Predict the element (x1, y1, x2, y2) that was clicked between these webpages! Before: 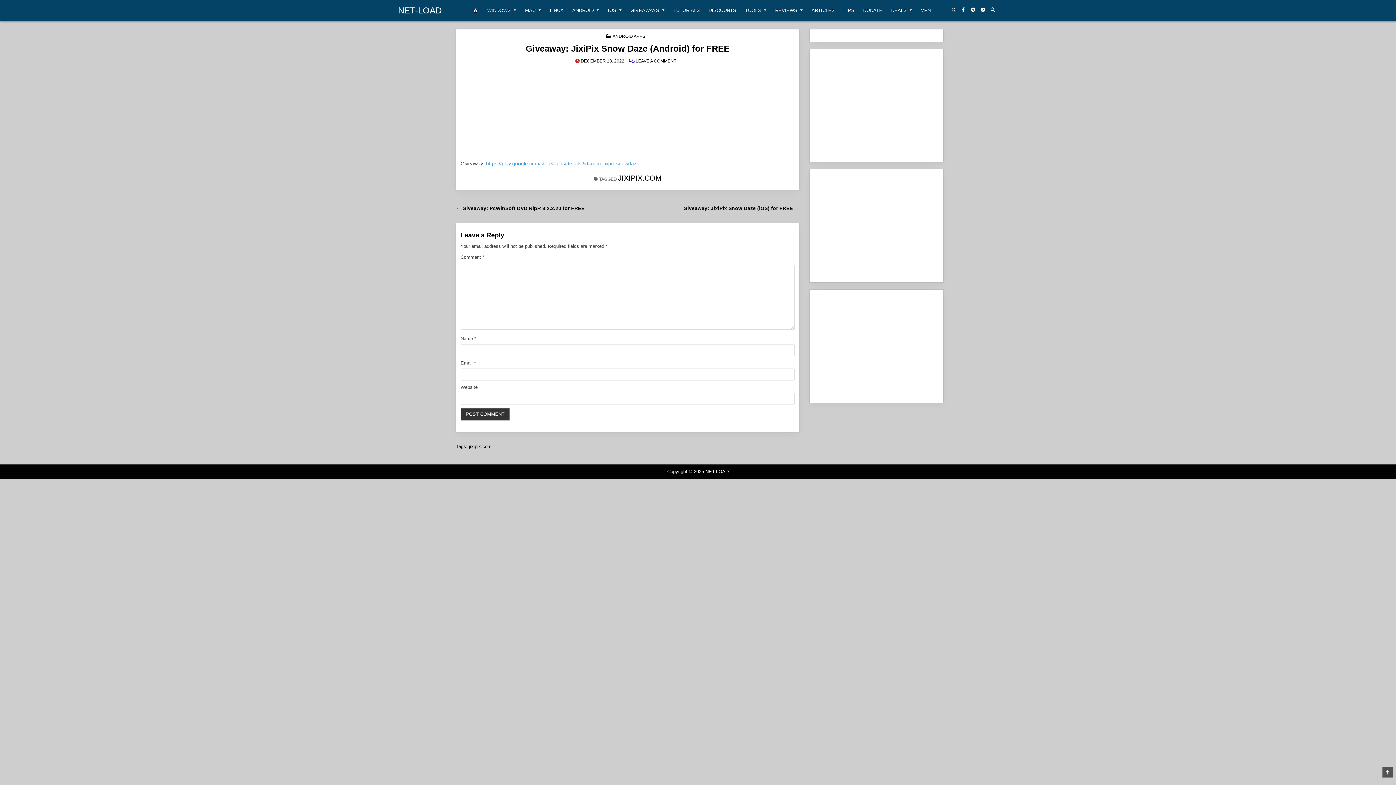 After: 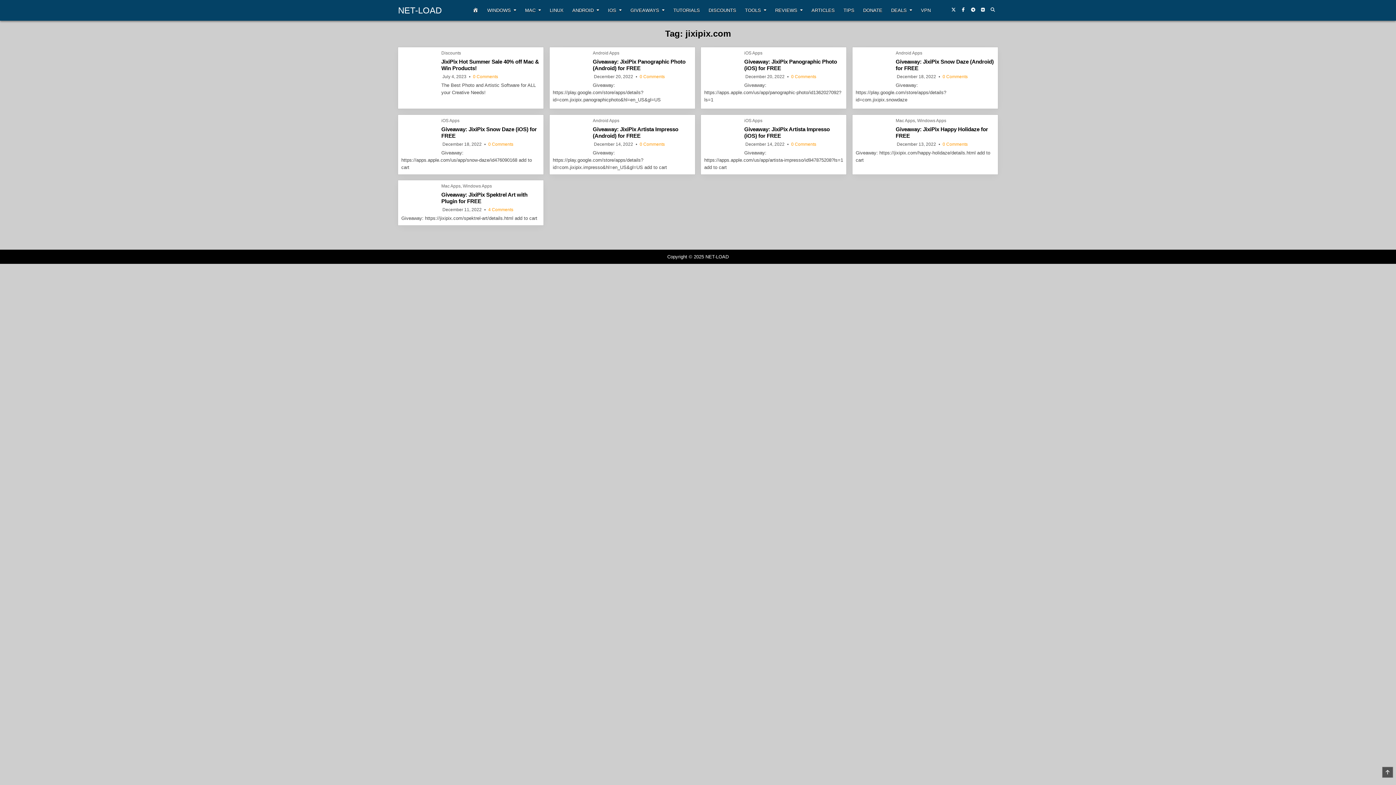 Action: label: jixipix.com bbox: (469, 443, 491, 449)